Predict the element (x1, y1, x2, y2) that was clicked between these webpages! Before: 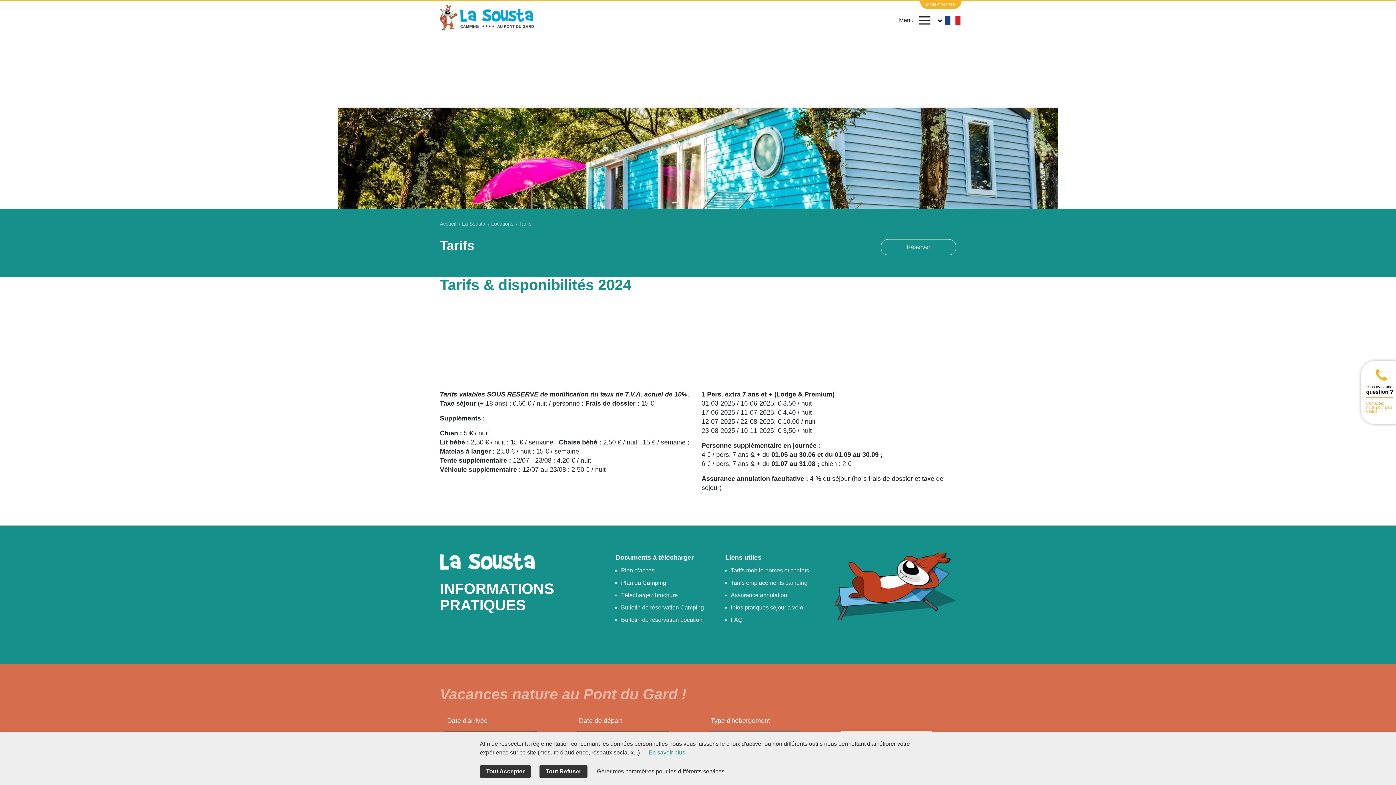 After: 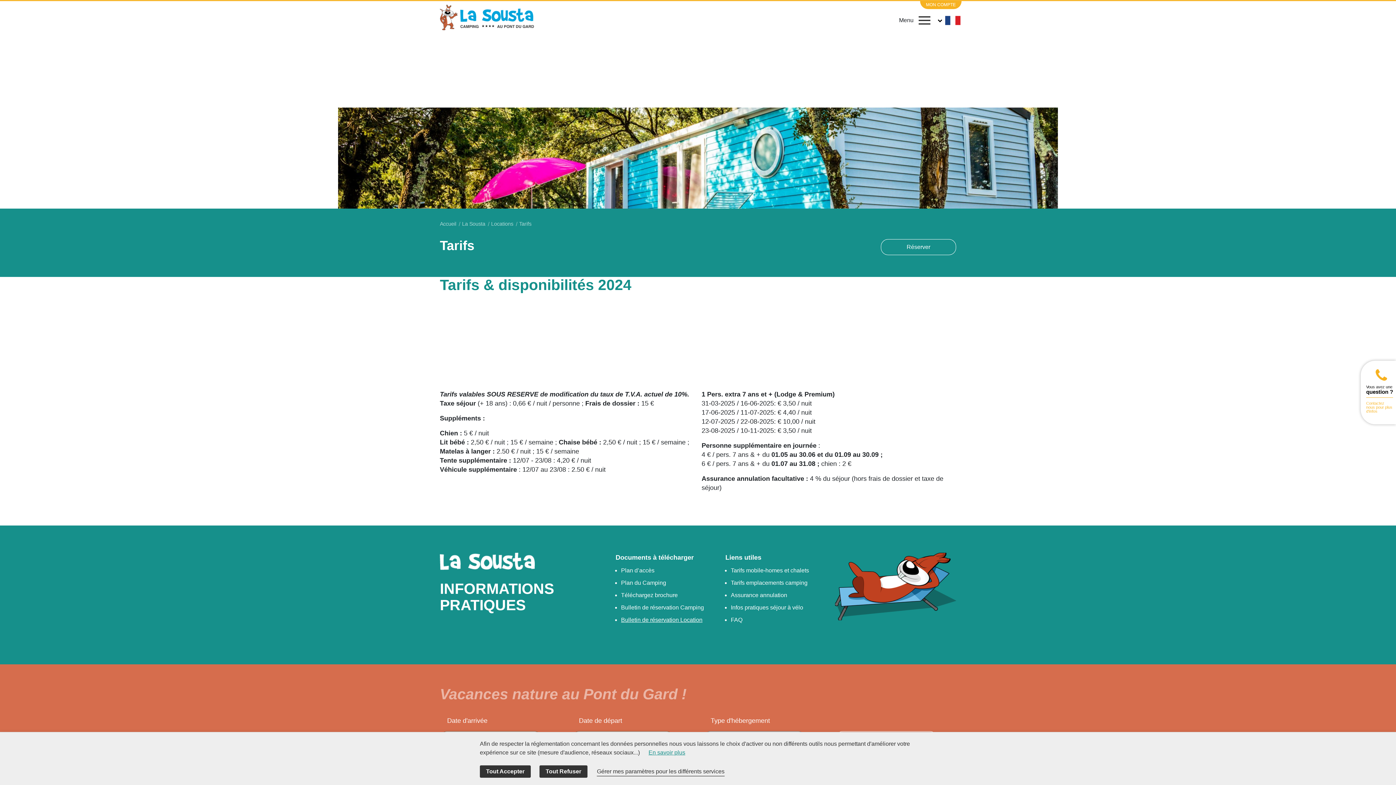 Action: label: Bulletin de réservation Location bbox: (621, 614, 714, 626)